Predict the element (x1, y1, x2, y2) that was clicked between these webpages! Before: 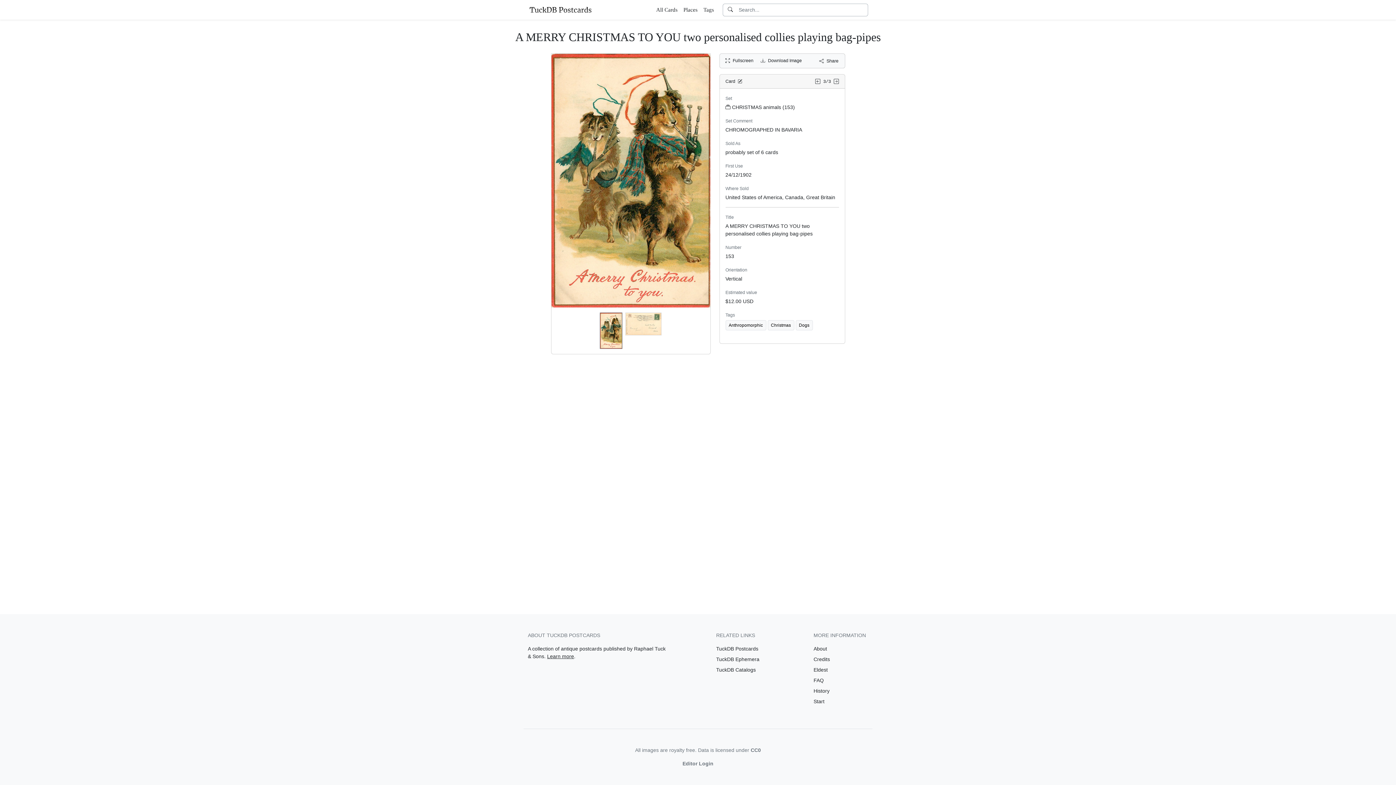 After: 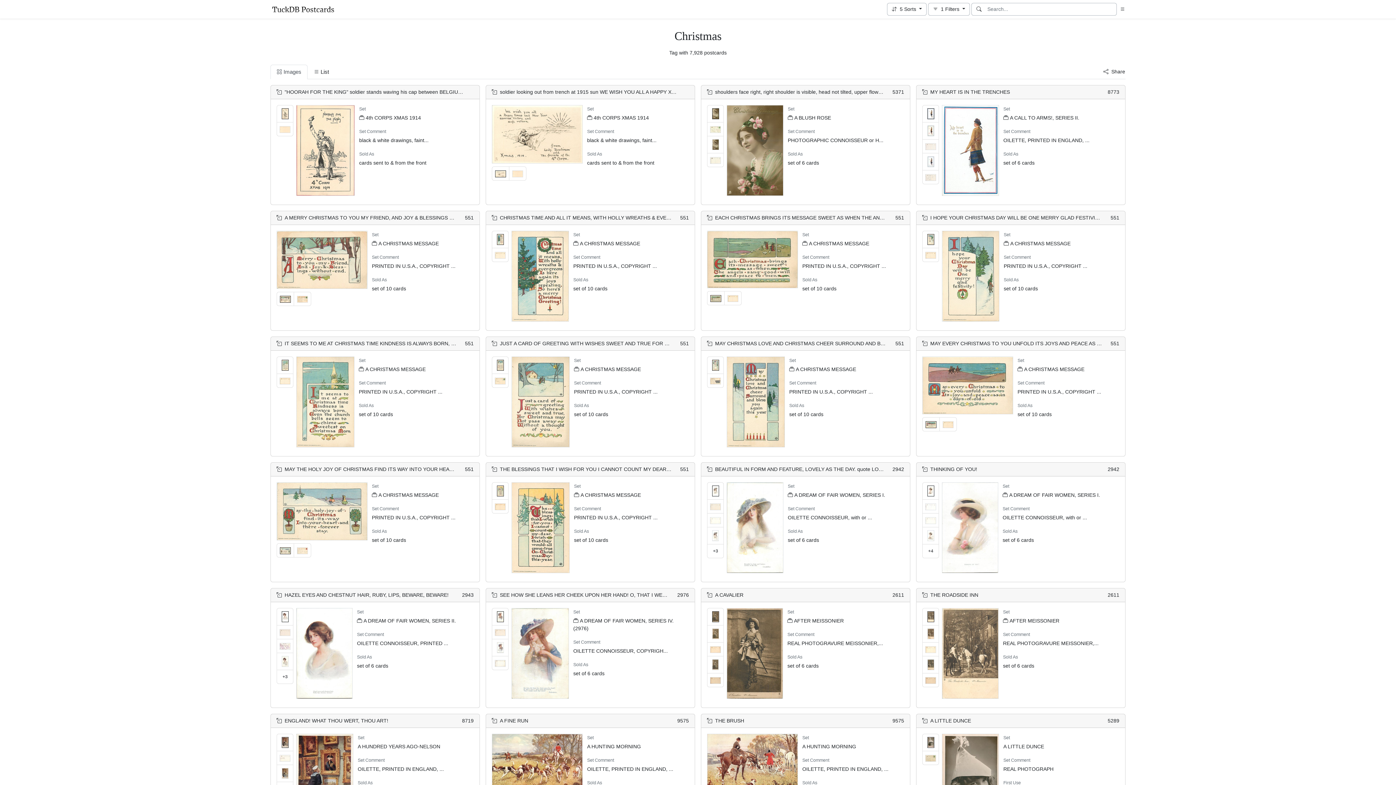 Action: bbox: (767, 320, 794, 330) label: Christmas